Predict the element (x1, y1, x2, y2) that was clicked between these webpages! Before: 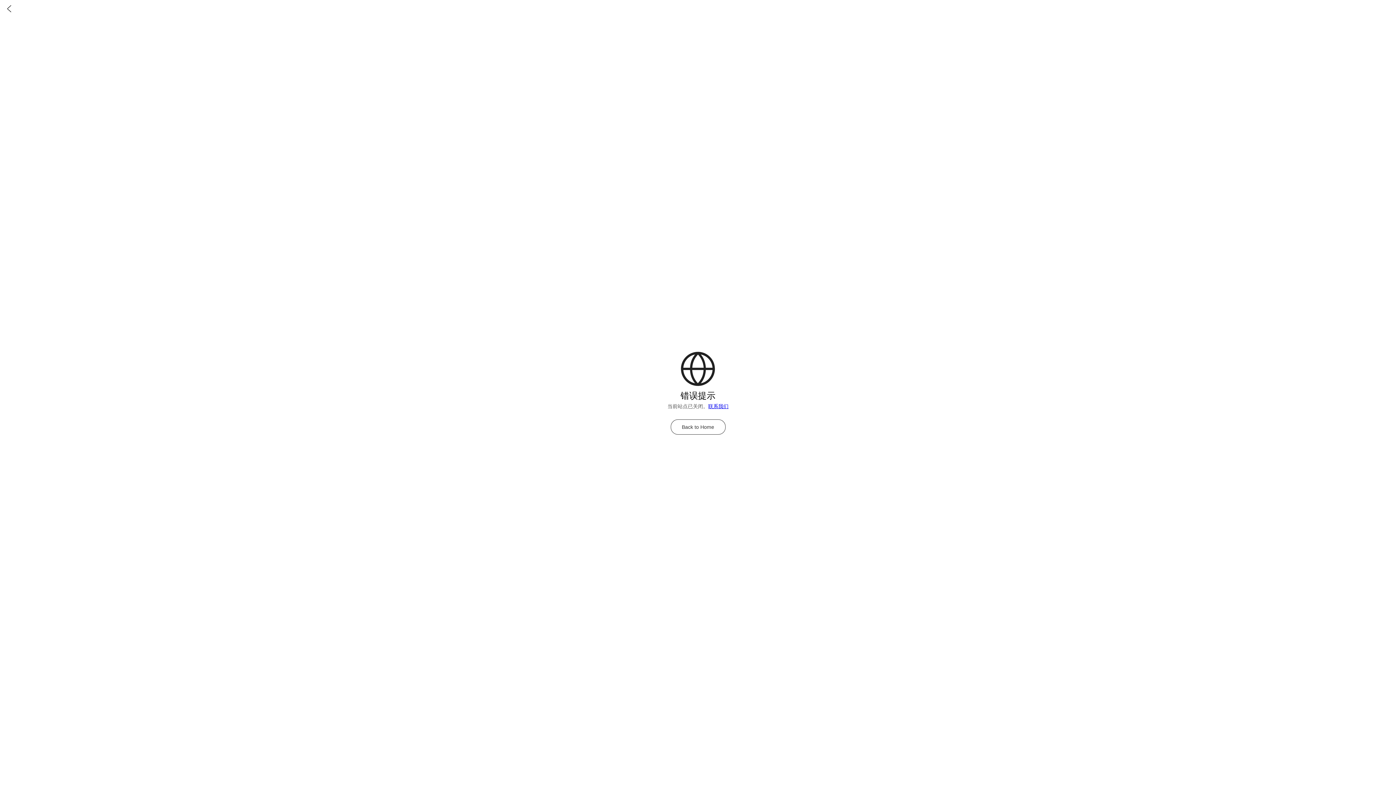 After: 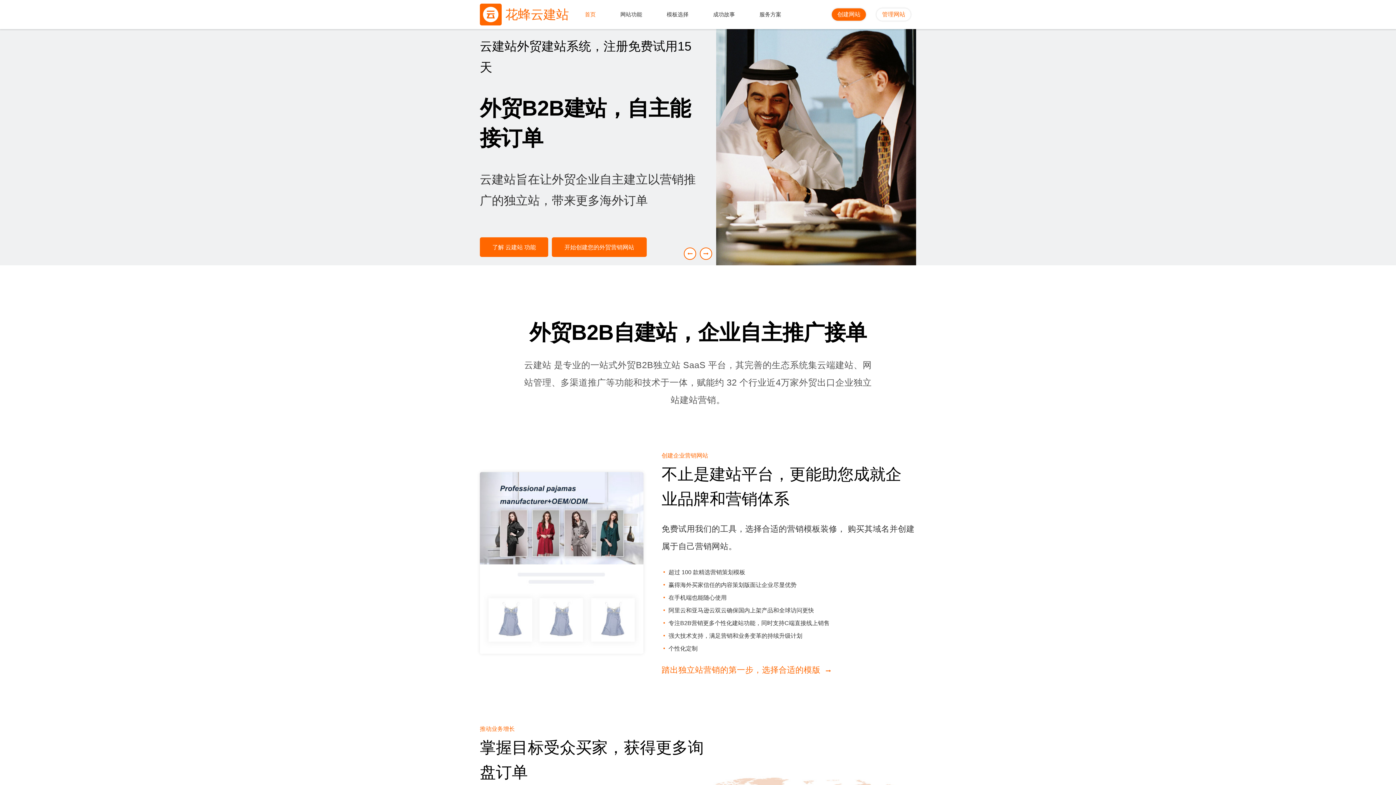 Action: bbox: (708, 403, 728, 409) label: 联系我们